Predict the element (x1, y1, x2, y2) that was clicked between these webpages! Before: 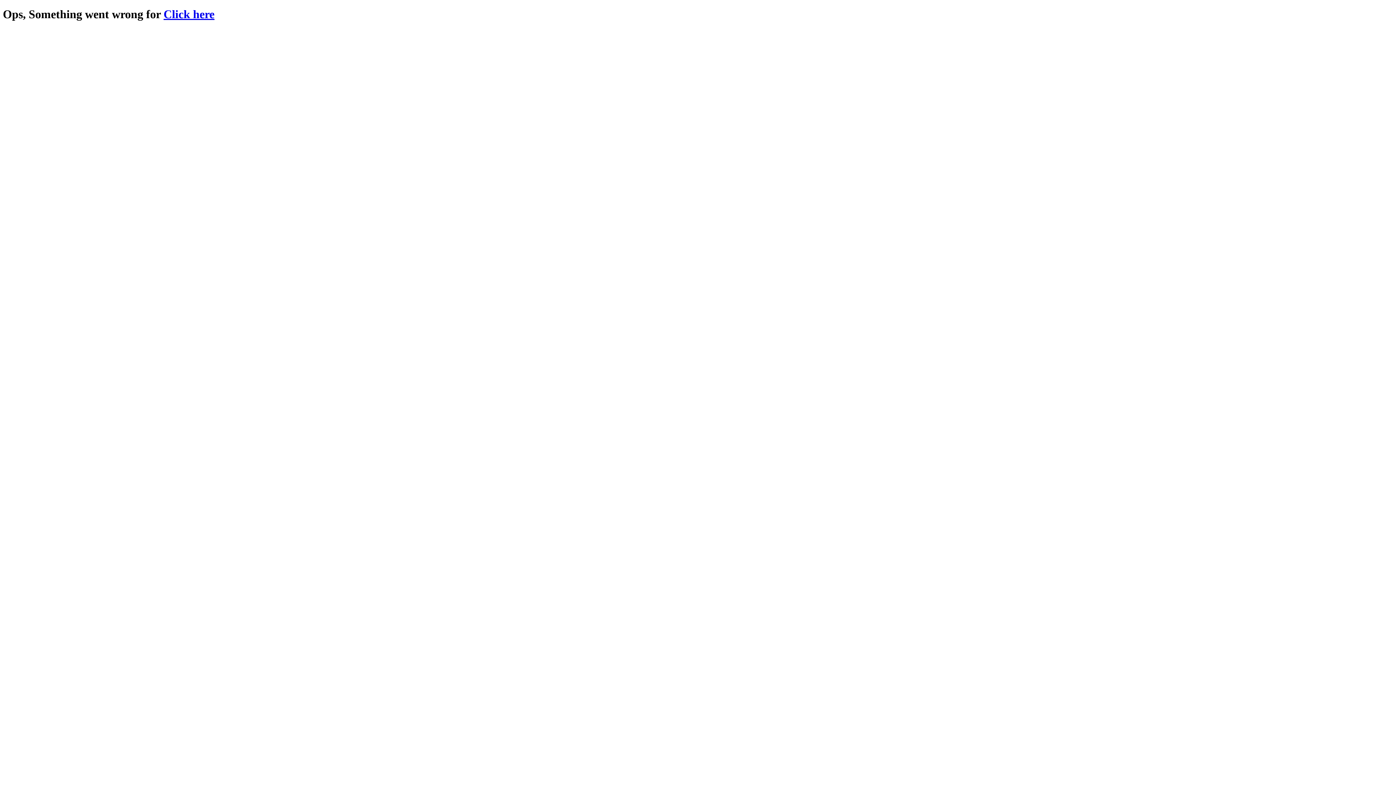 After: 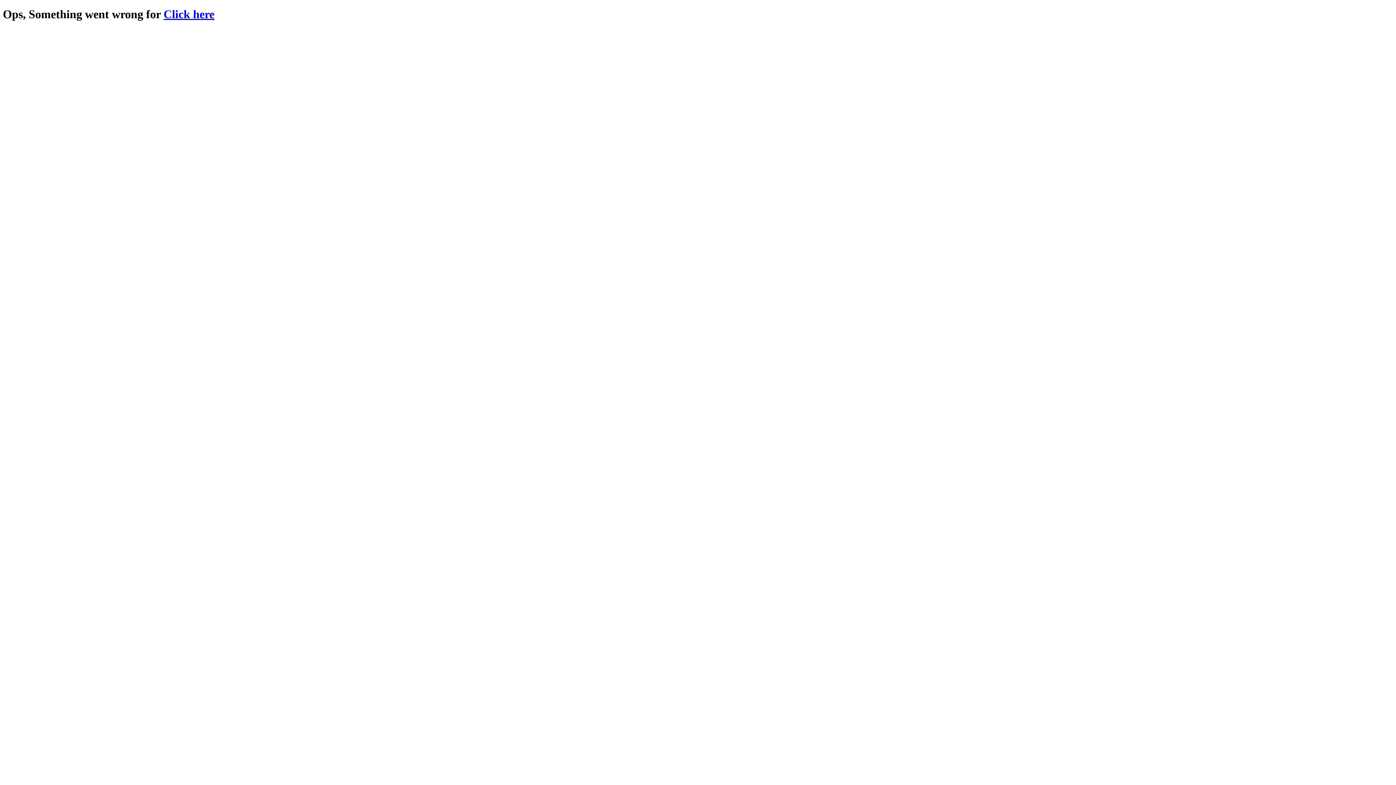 Action: label: Click here bbox: (163, 7, 214, 20)